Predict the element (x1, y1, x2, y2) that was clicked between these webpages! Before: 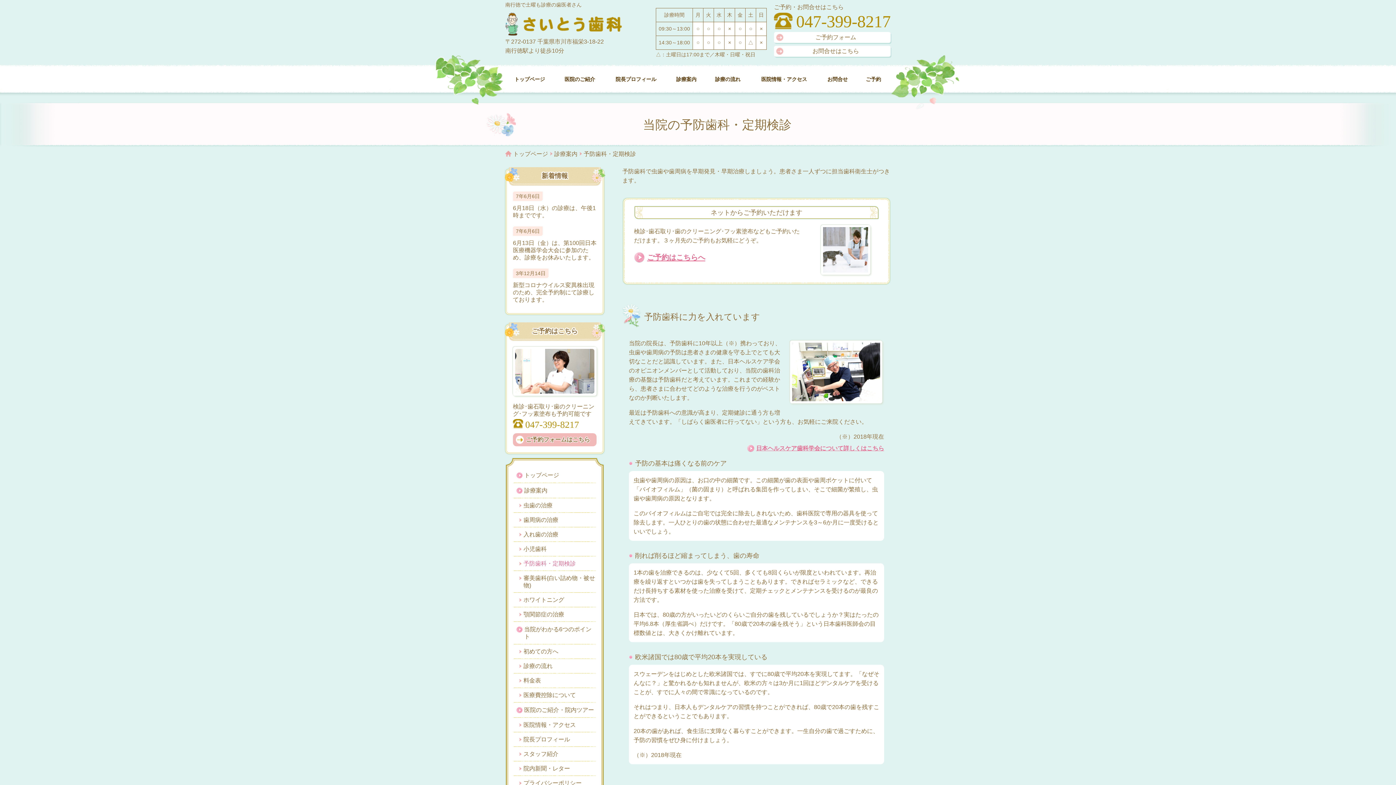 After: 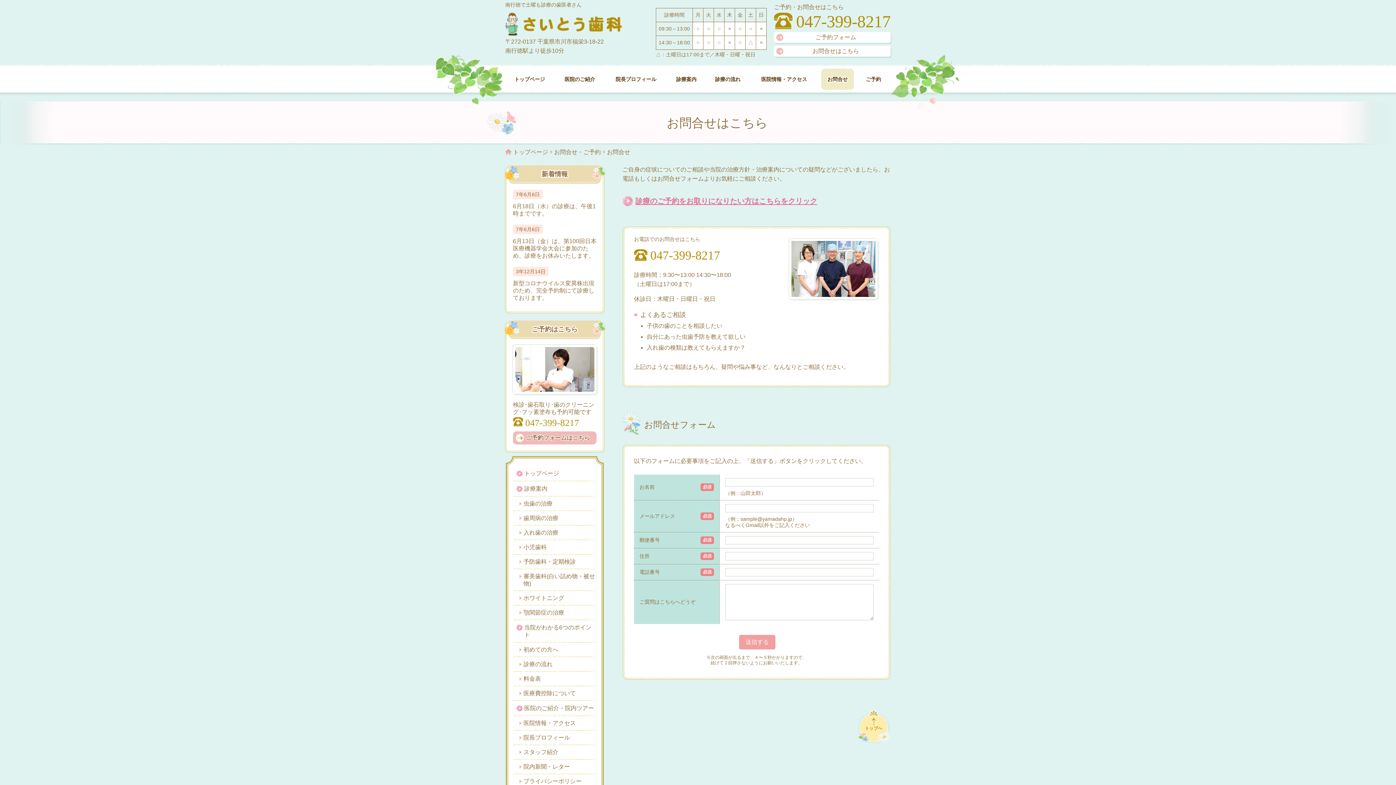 Action: bbox: (774, 45, 890, 56) label: 	お問合せはこちら